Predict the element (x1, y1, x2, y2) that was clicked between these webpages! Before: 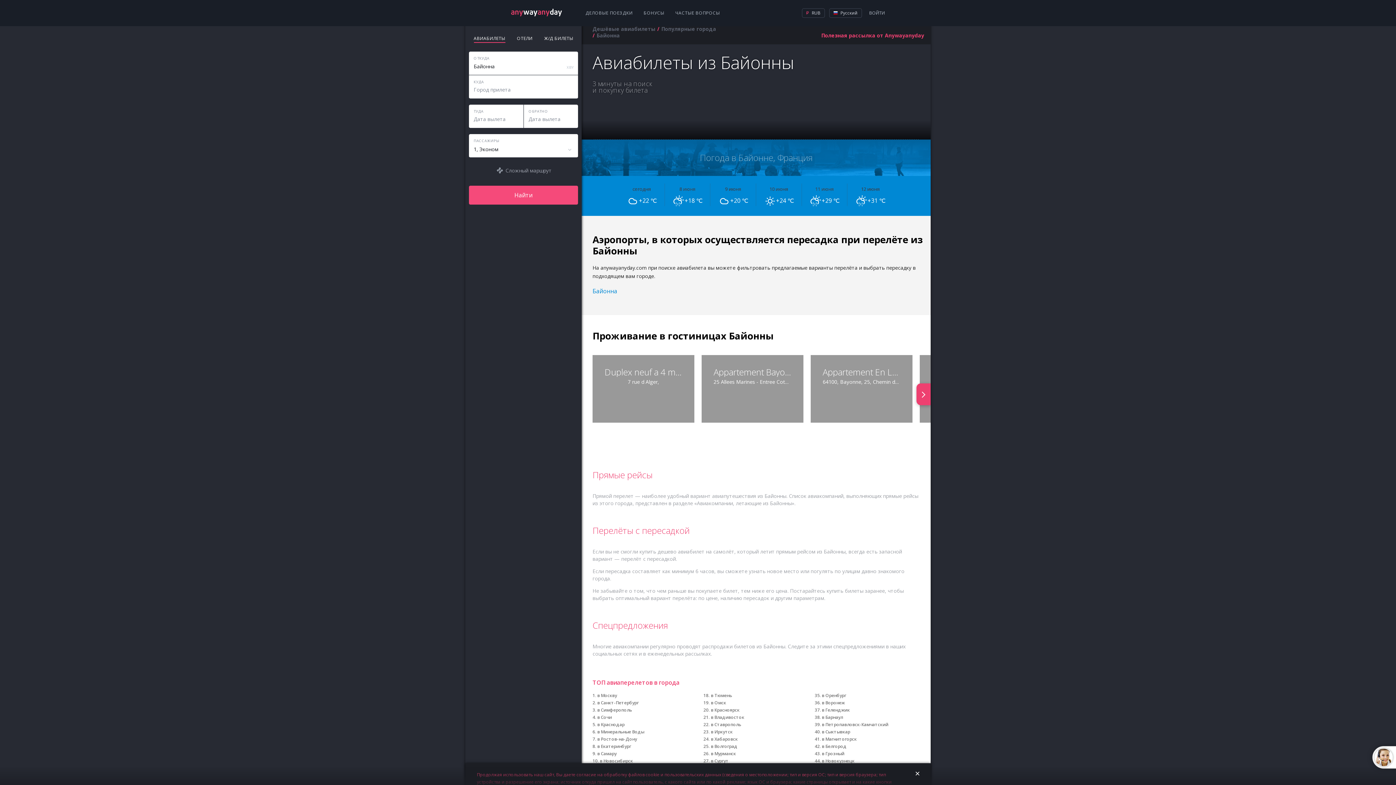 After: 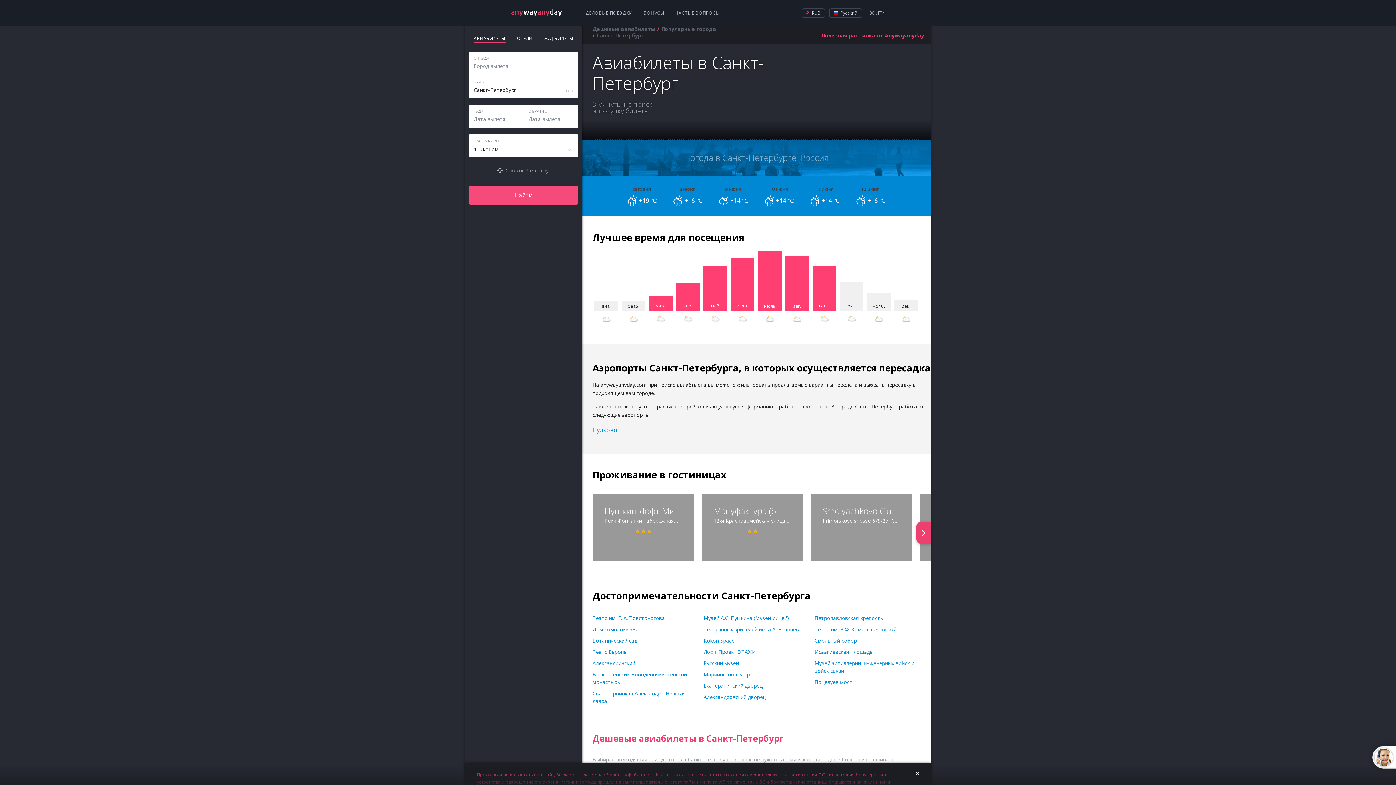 Action: label: в Санкт-Петербург bbox: (597, 700, 638, 706)